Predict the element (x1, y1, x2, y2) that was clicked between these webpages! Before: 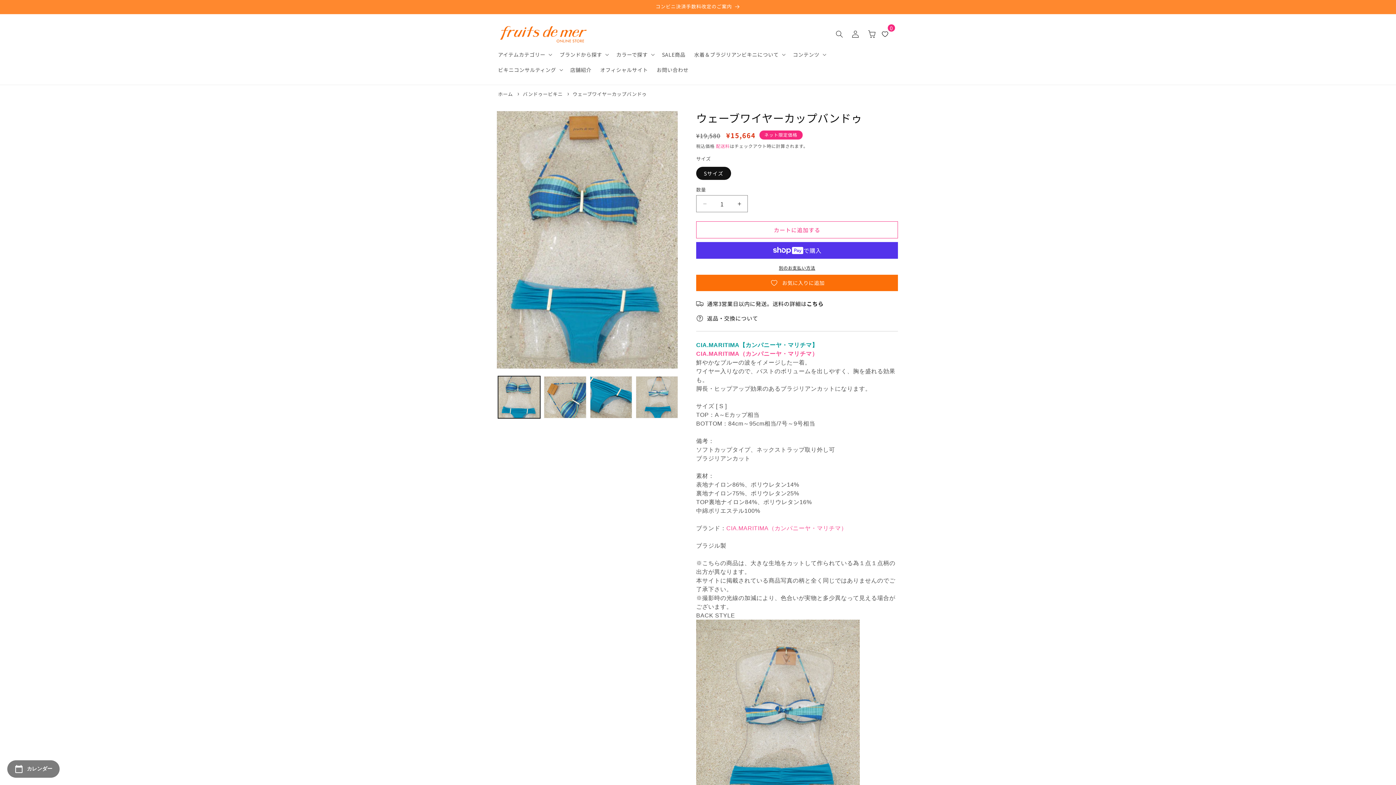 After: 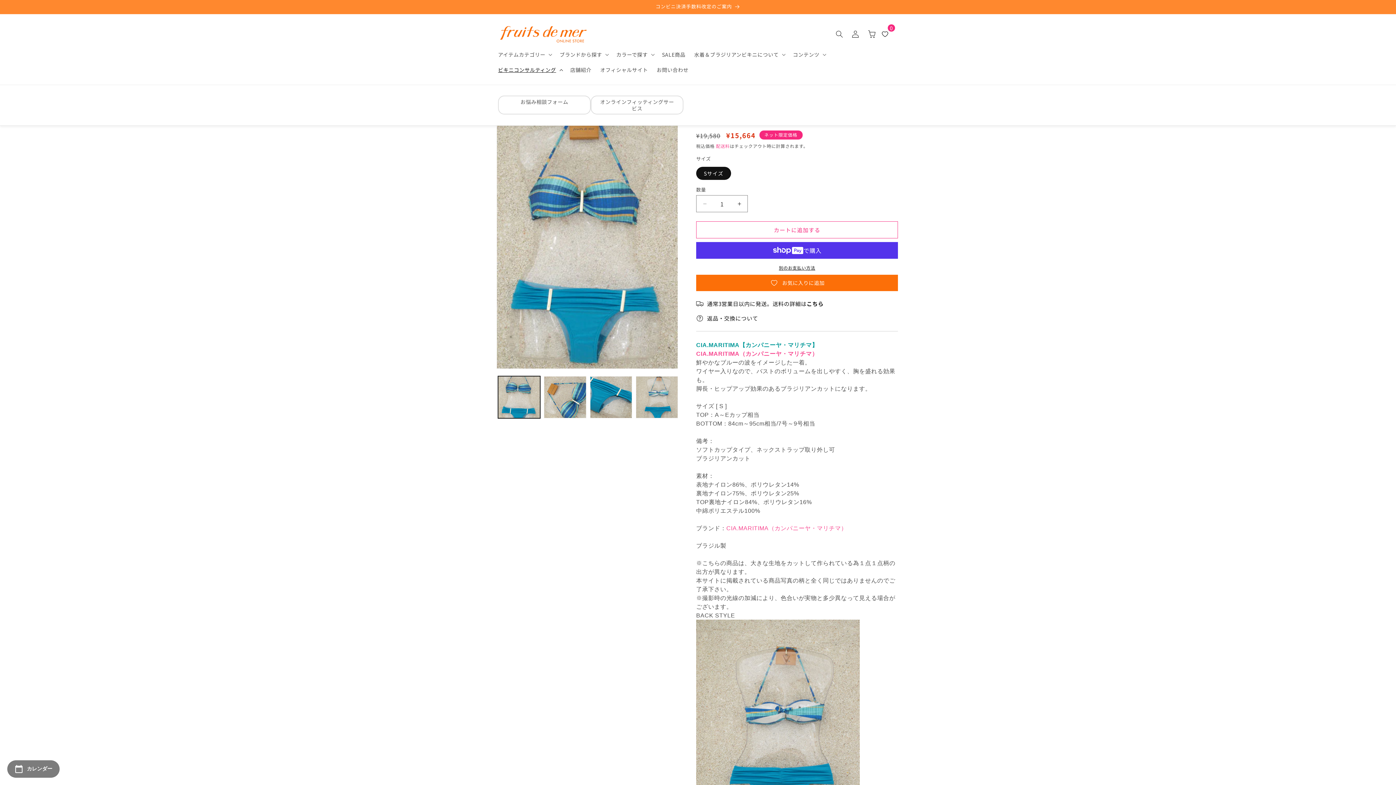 Action: label: ビキニコンサルティング bbox: (493, 62, 566, 77)